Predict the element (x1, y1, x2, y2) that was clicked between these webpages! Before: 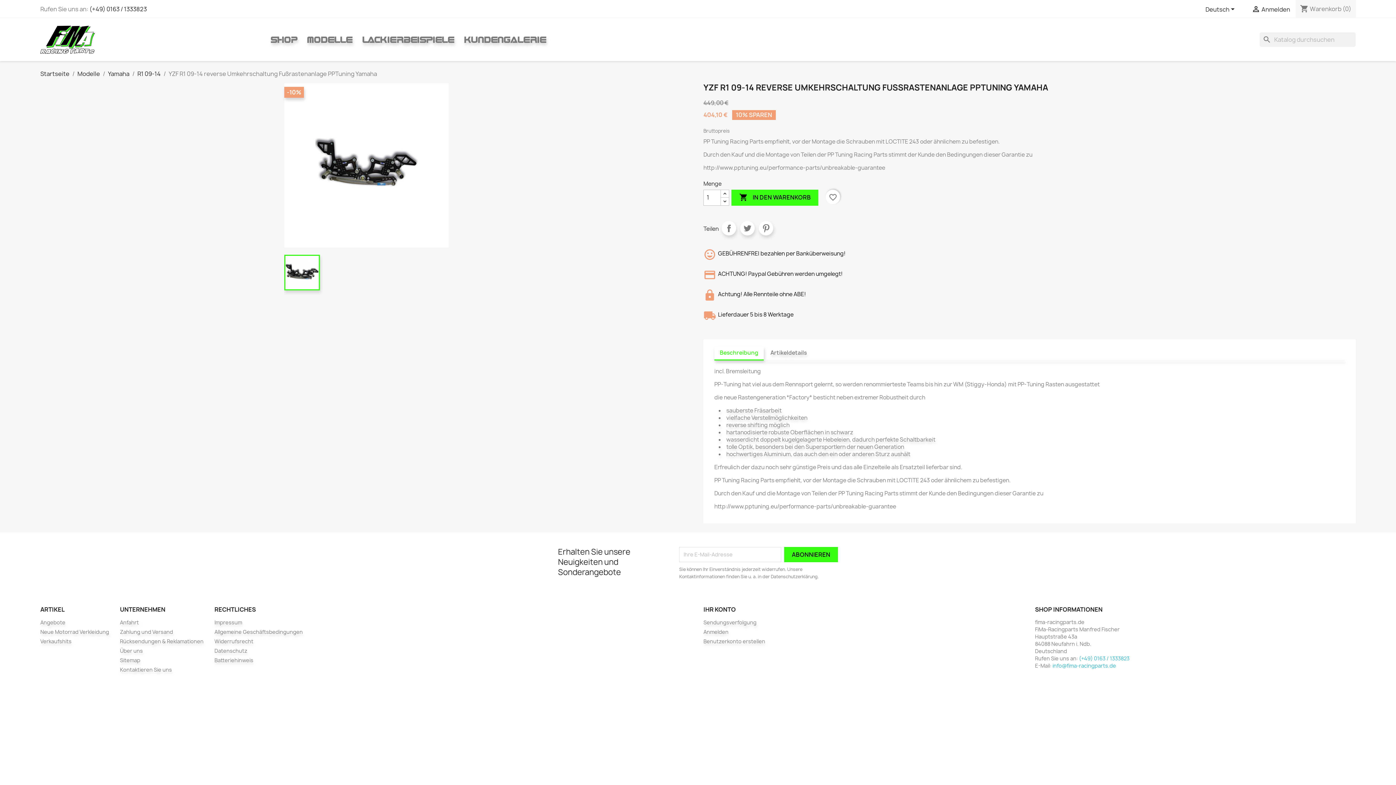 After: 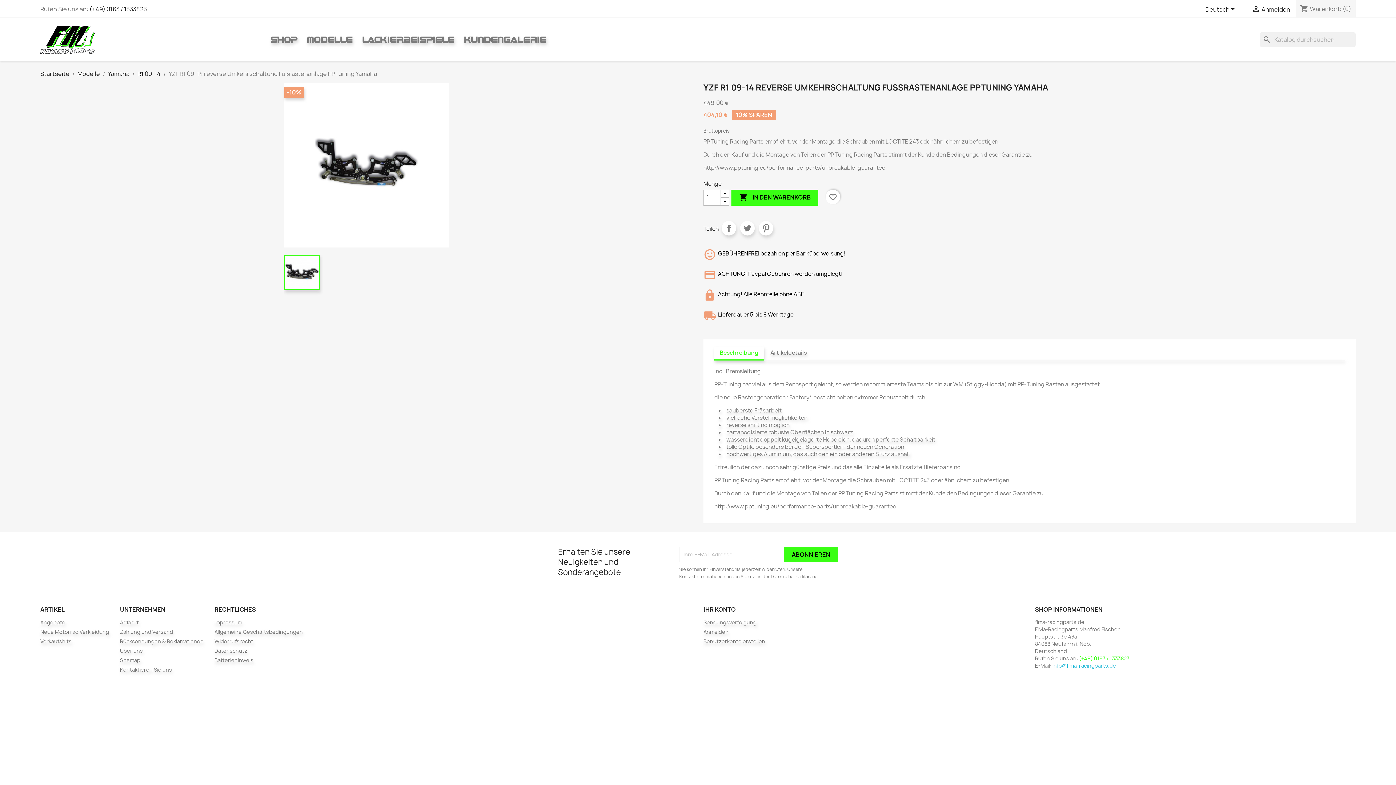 Action: label: (+49) 0163 / 1333823 bbox: (1079, 655, 1129, 662)